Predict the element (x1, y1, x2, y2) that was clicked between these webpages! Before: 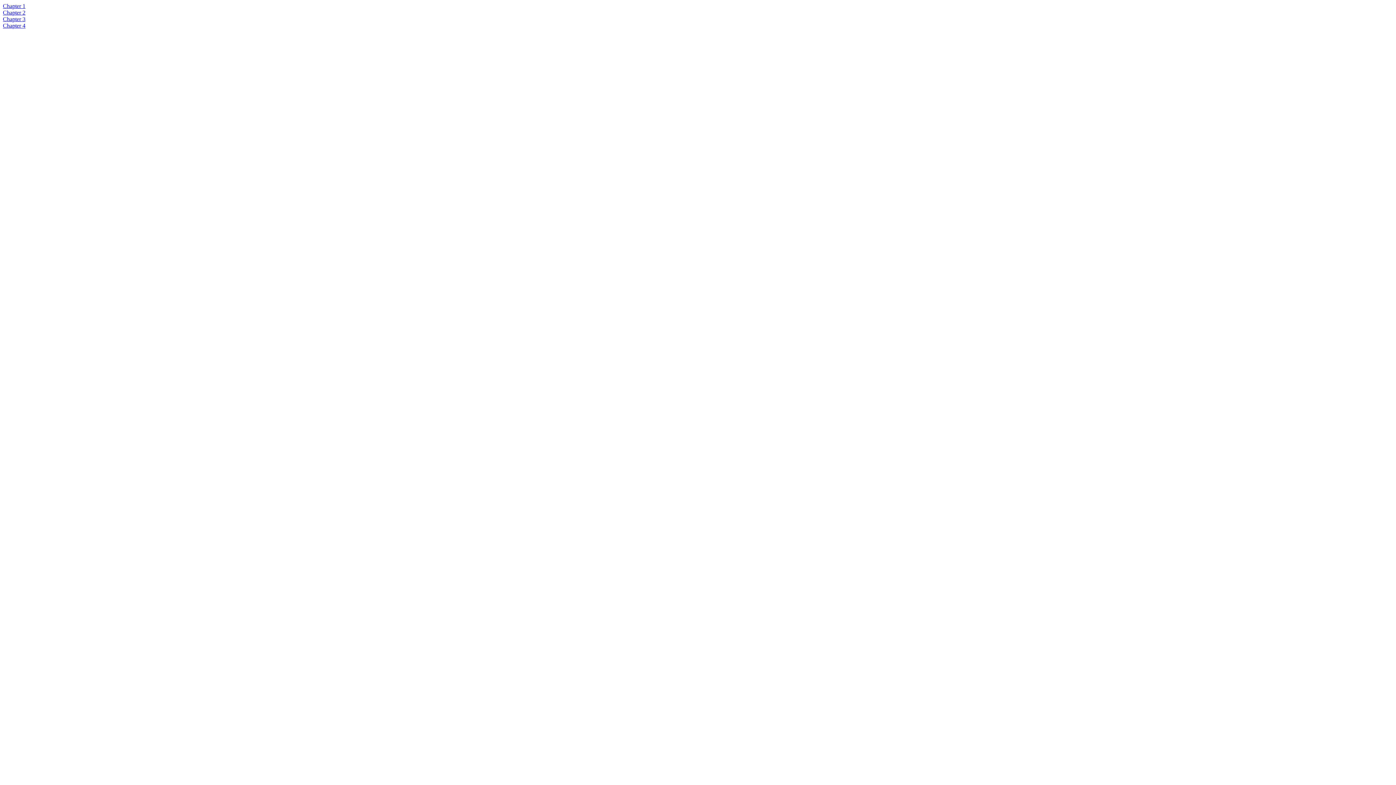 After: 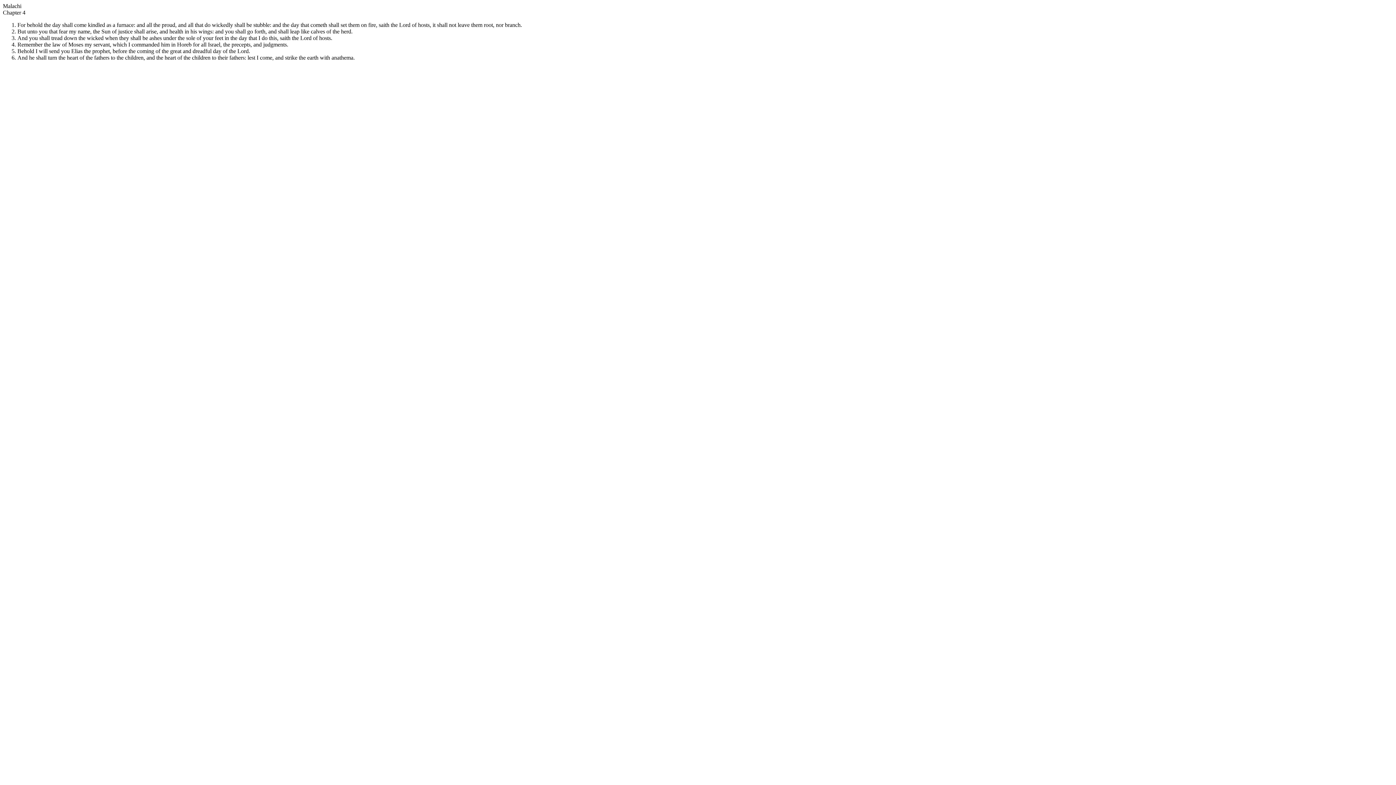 Action: bbox: (2, 22, 25, 28) label: Chapter 4